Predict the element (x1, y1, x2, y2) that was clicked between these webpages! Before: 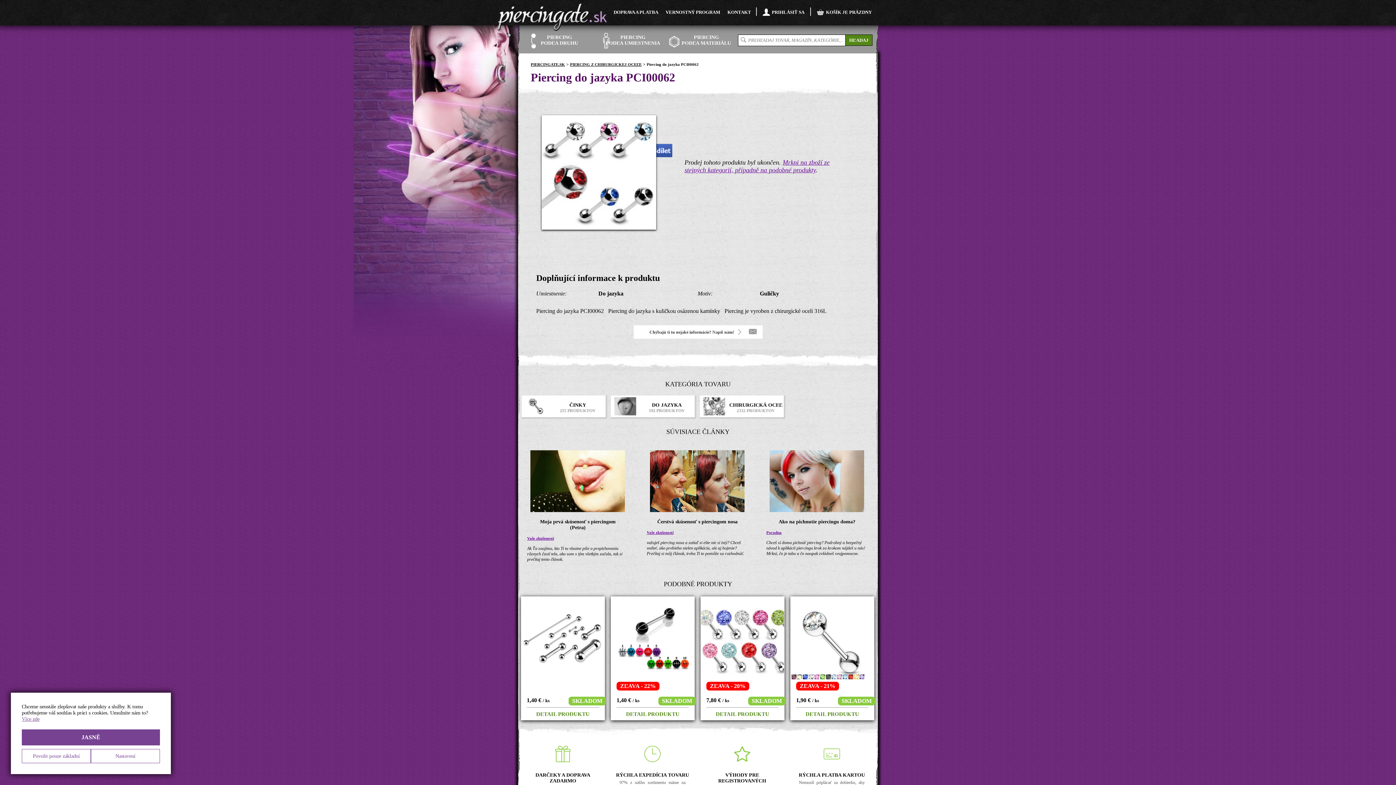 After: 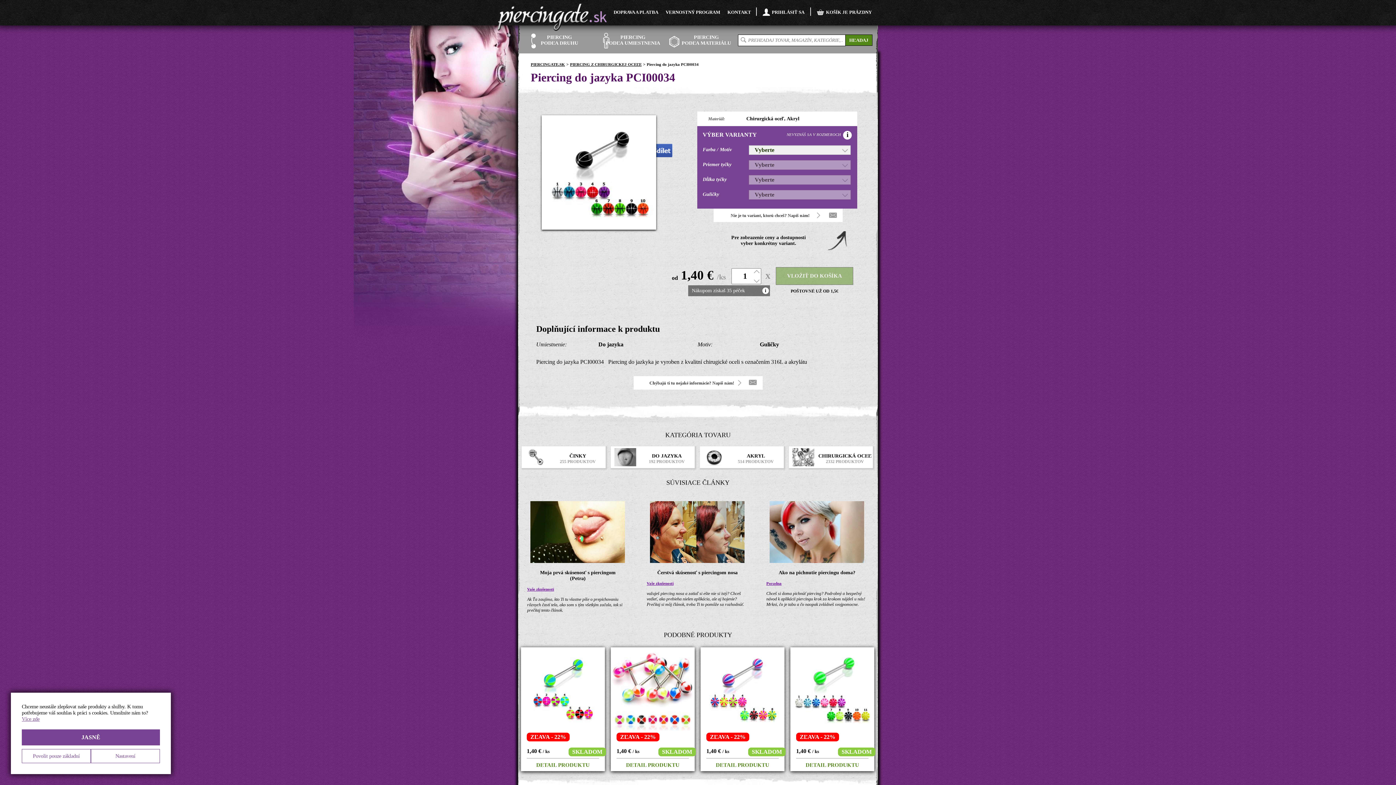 Action: label: SKLADOM
ZĽAVA - 22%
1,40 € / ks
DETAIL PRODUKTU bbox: (610, 596, 694, 720)